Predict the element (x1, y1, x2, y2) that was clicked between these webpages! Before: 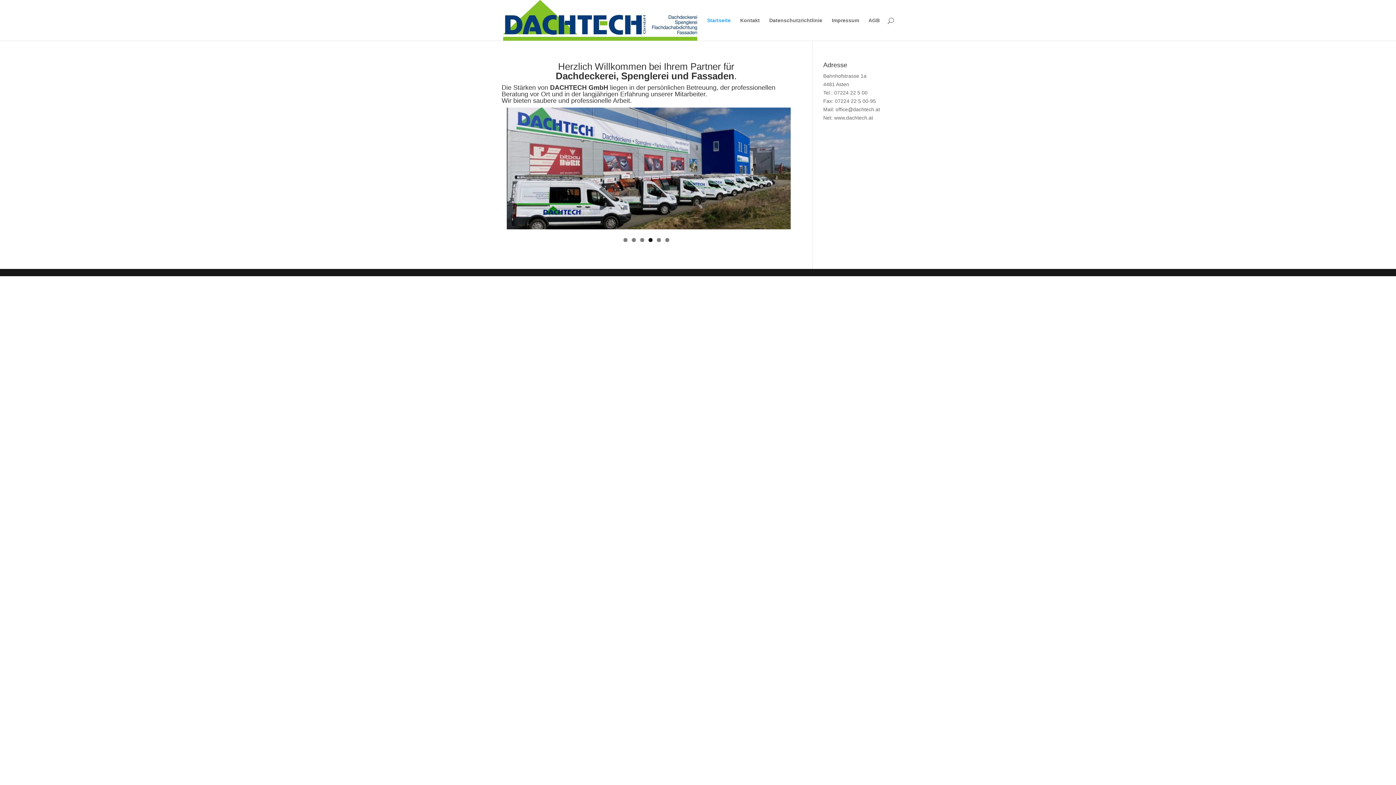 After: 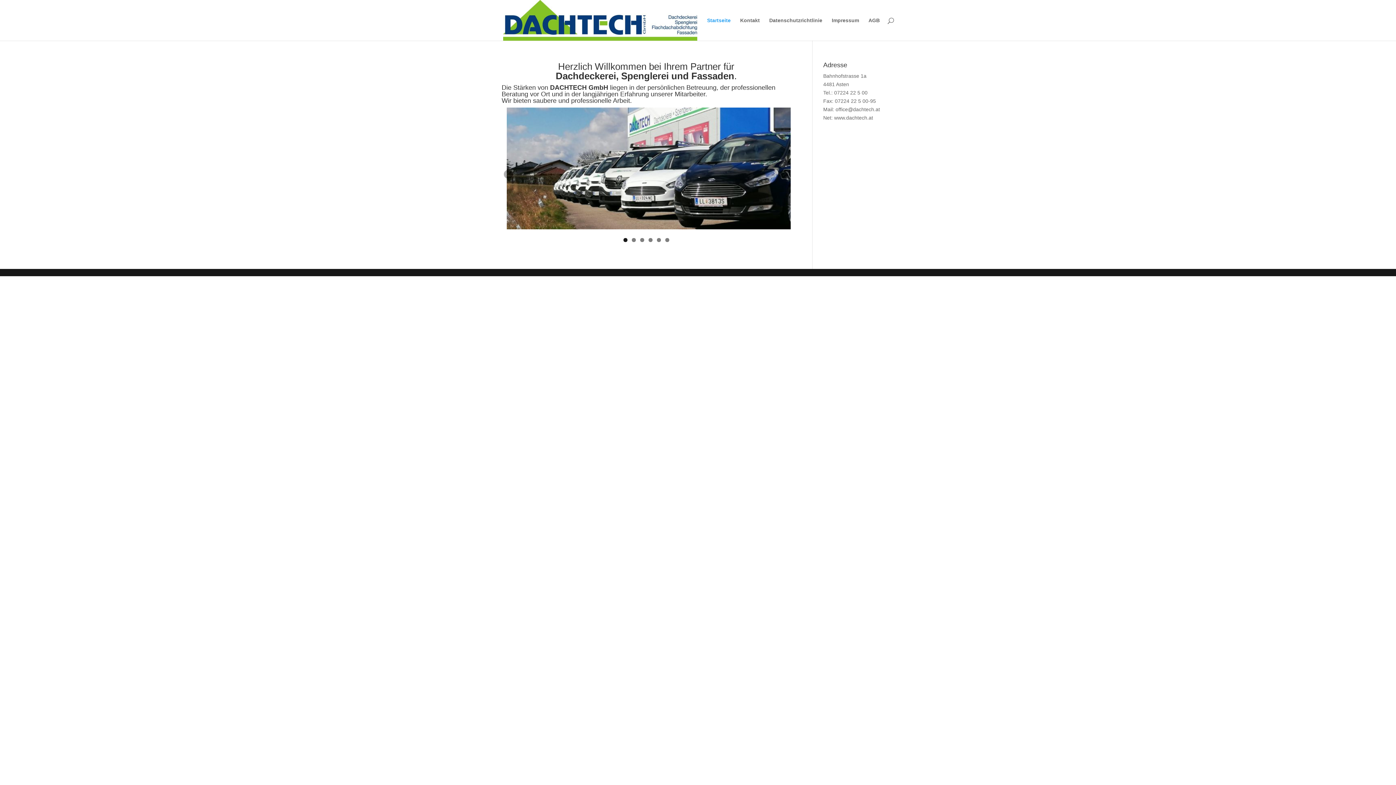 Action: label: 1 bbox: (623, 238, 627, 242)